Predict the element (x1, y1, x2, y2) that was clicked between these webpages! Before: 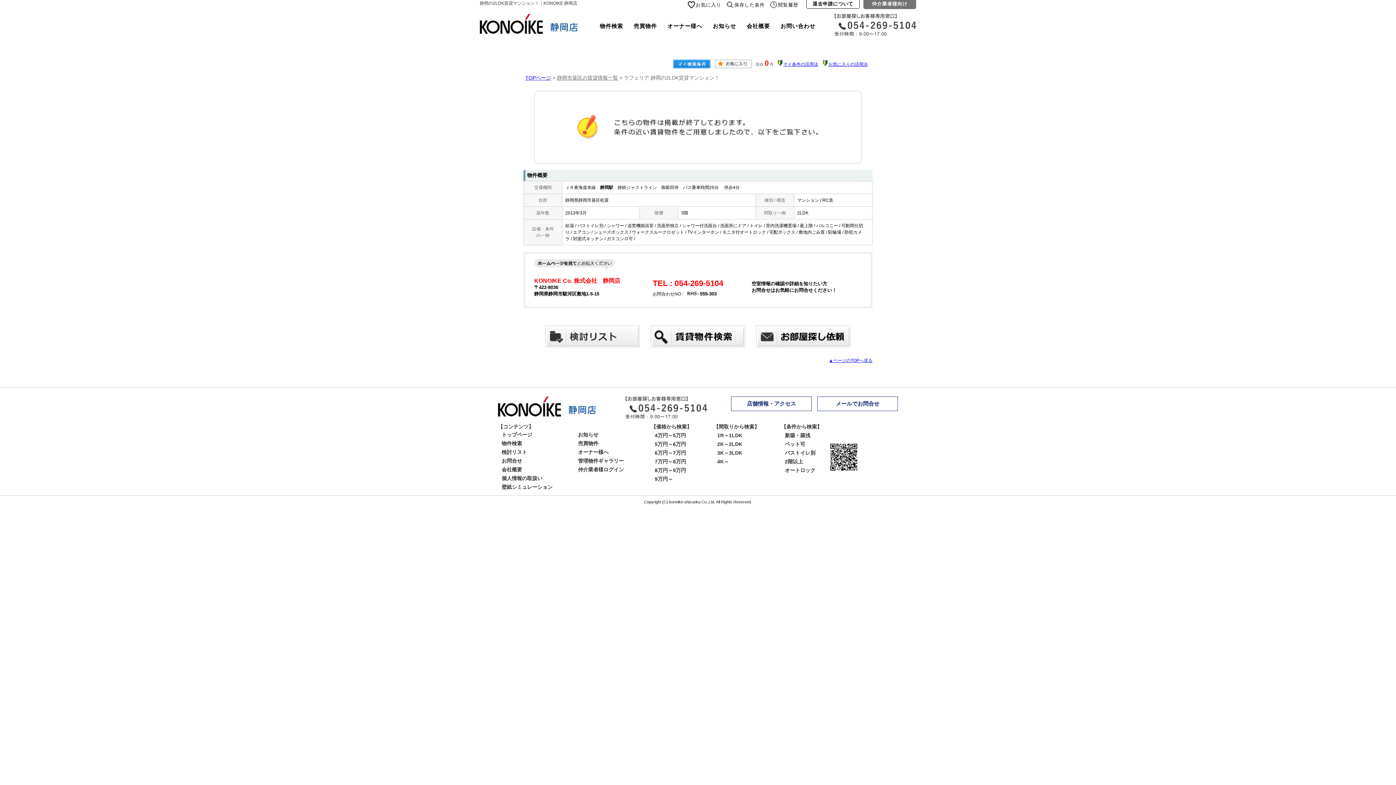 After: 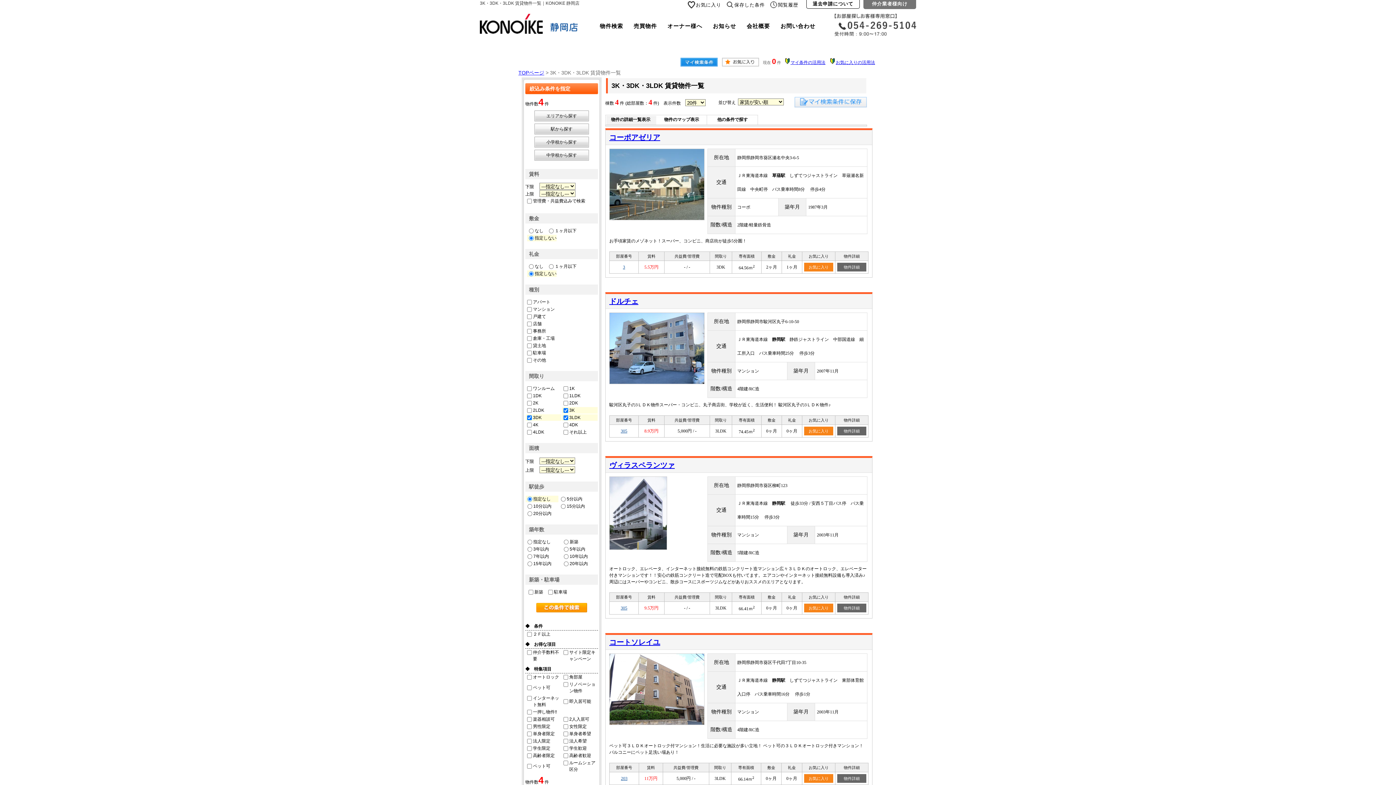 Action: bbox: (713, 449, 759, 457) label: 3K～3LDK